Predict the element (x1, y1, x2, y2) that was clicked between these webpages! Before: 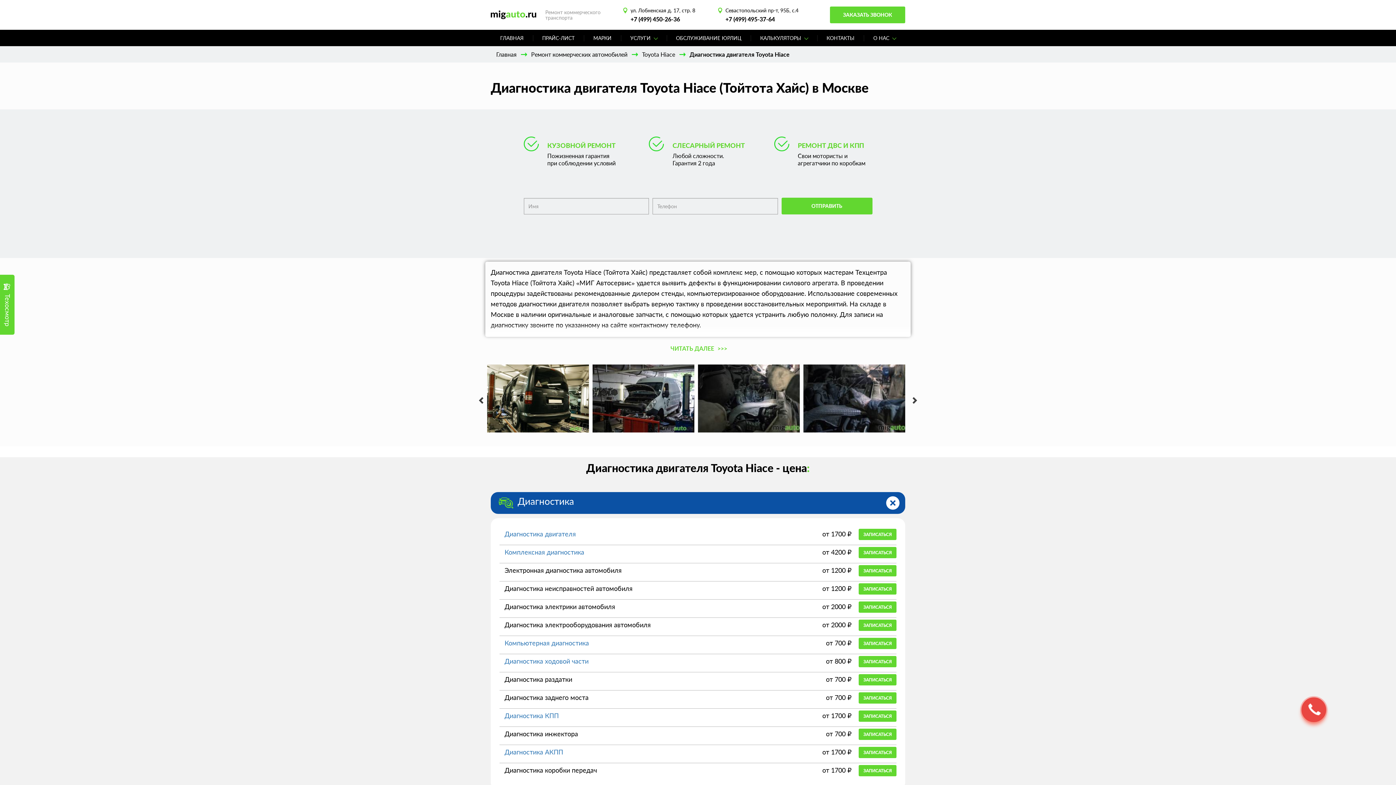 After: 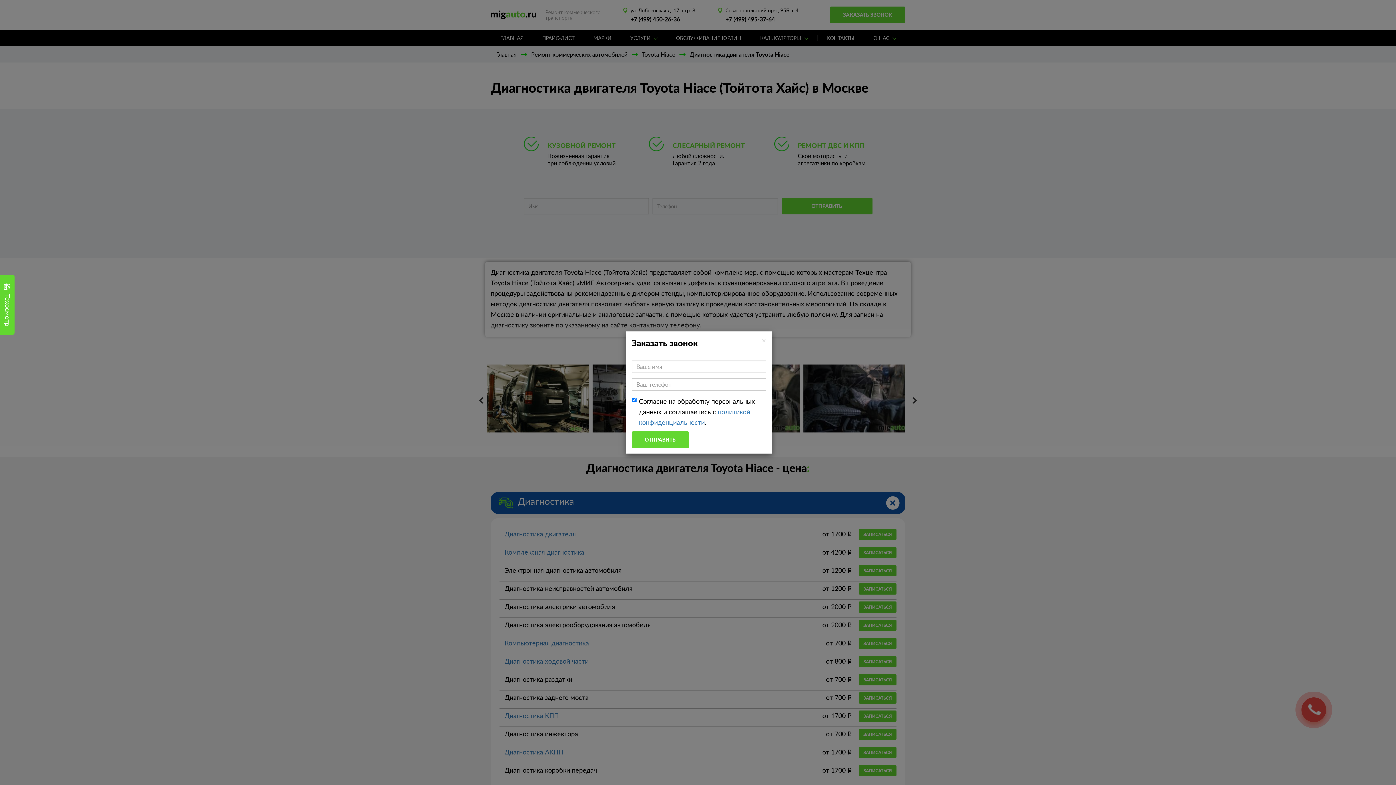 Action: label: ЗАПИСАТЬСЯ bbox: (858, 638, 896, 649)